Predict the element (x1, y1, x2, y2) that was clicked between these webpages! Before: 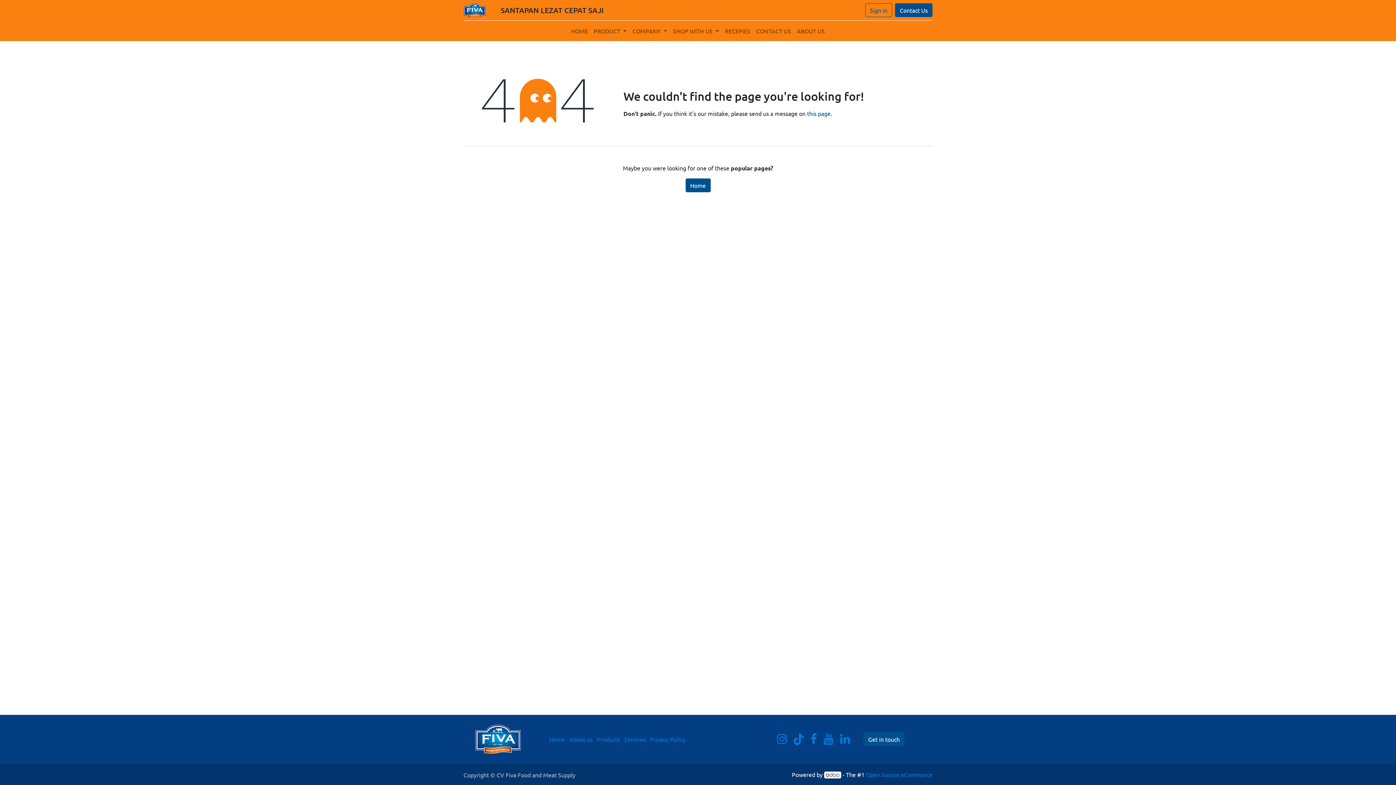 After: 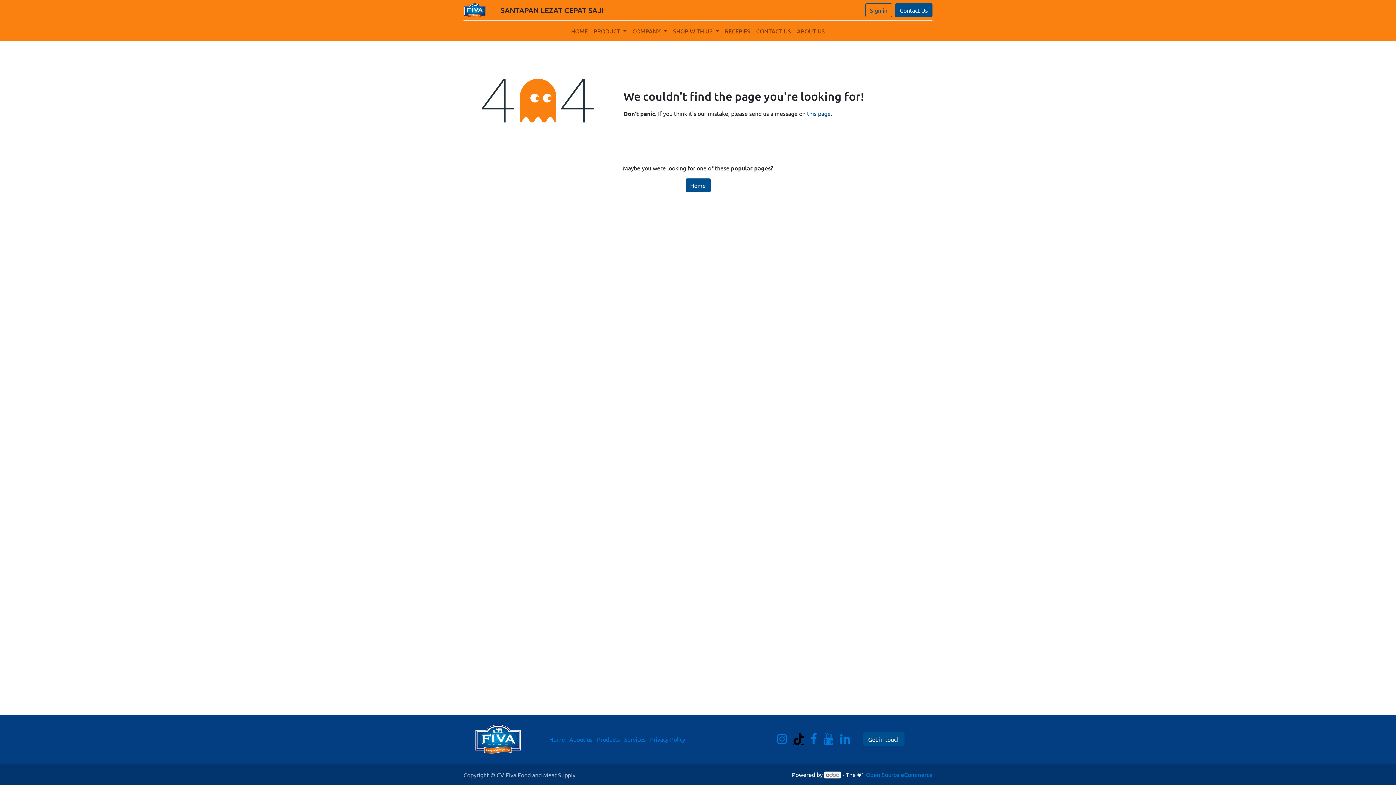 Action: bbox: (792, 732, 805, 746)